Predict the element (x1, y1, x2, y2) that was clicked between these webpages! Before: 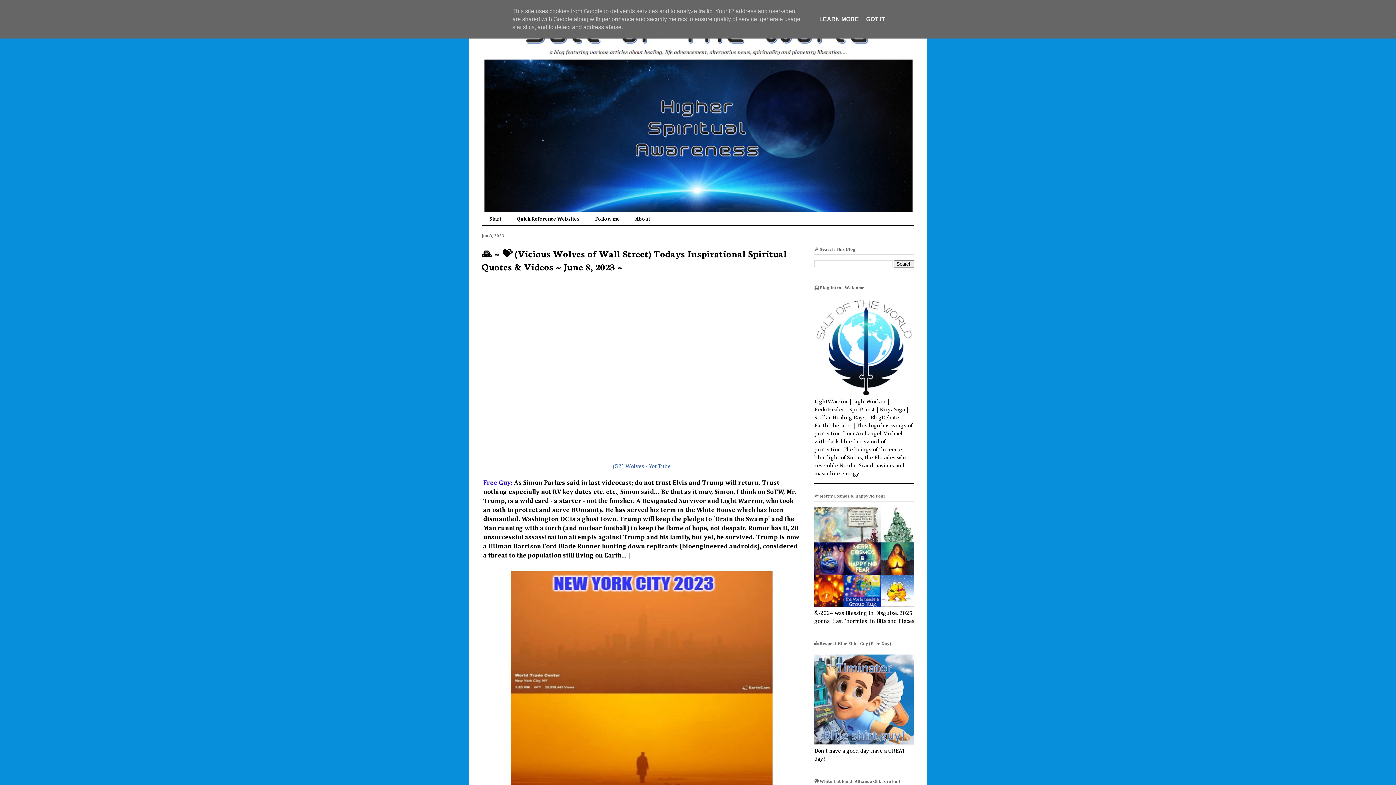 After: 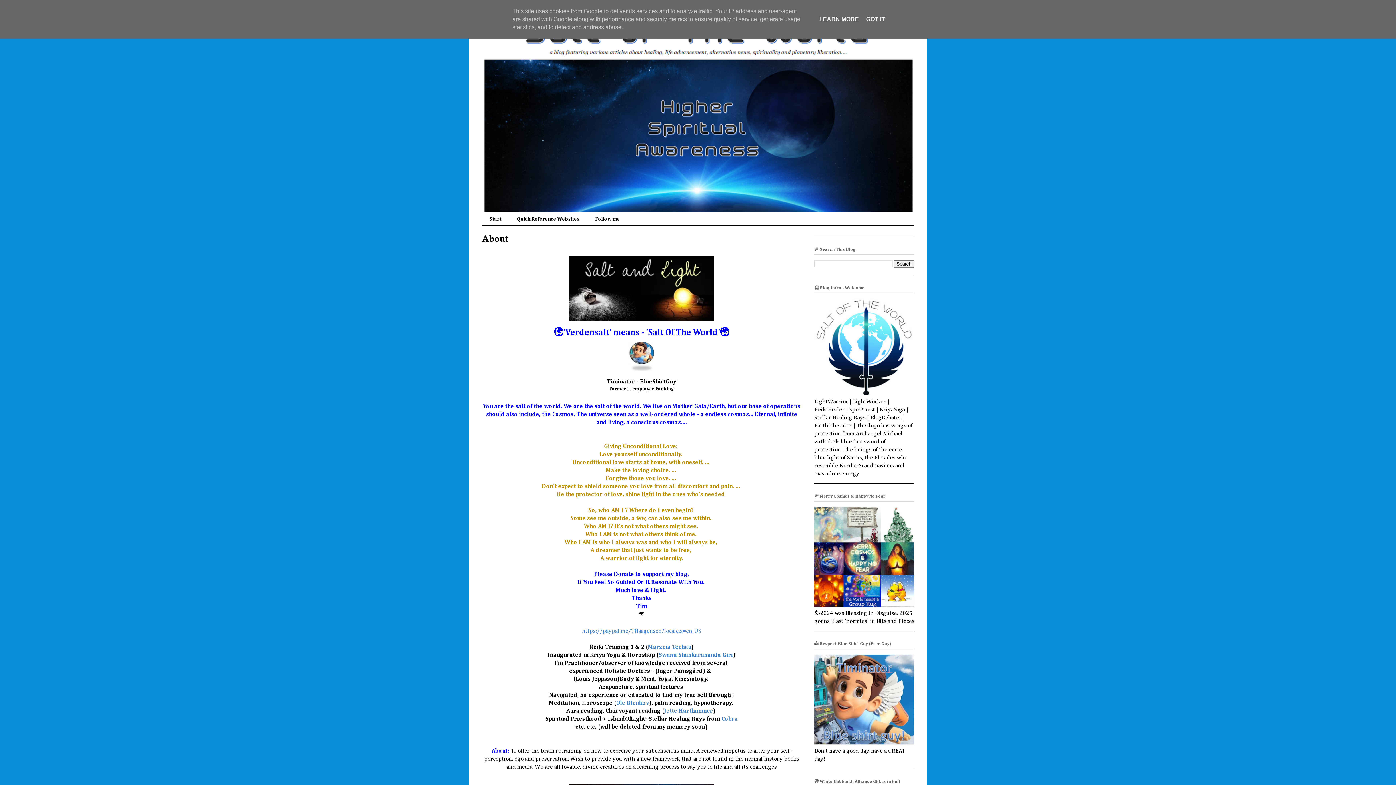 Action: bbox: (814, 391, 914, 396)